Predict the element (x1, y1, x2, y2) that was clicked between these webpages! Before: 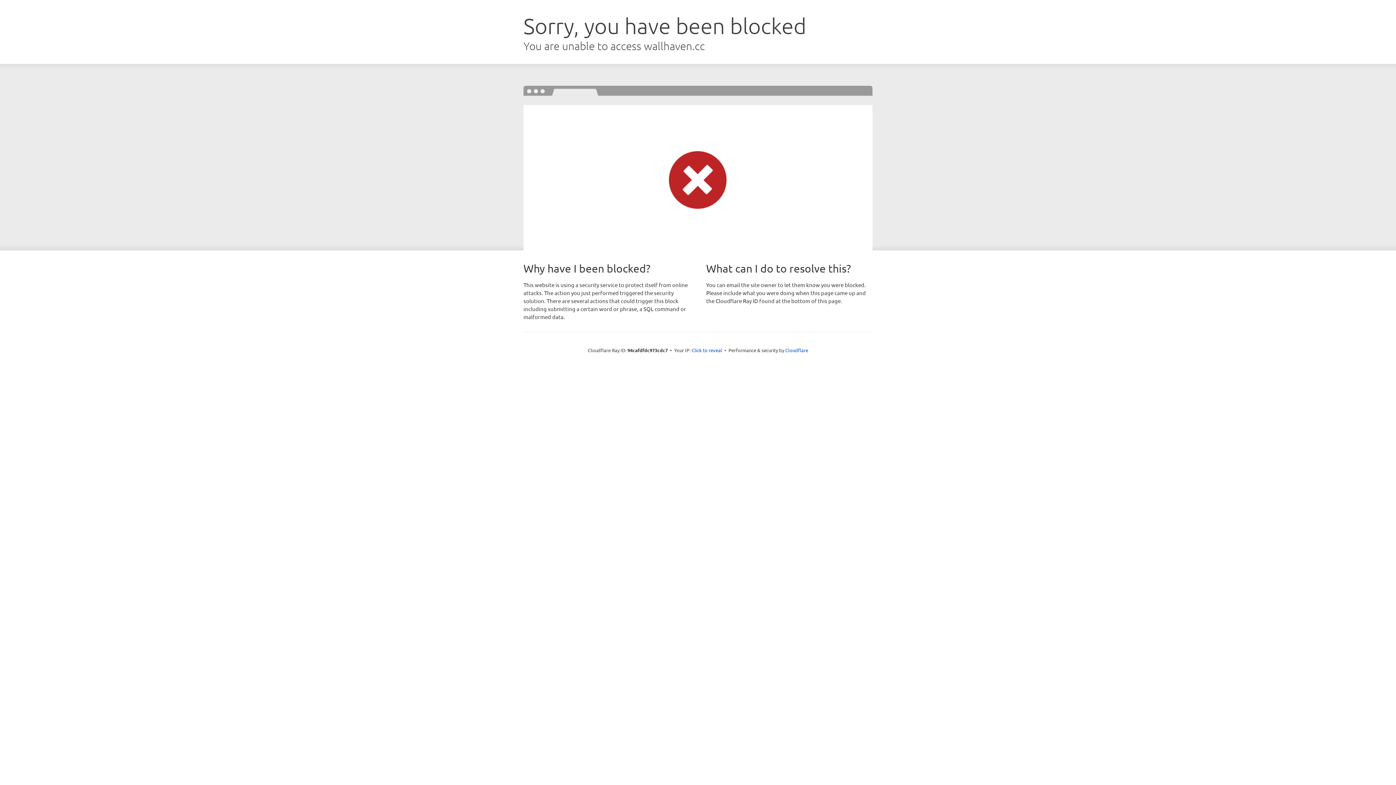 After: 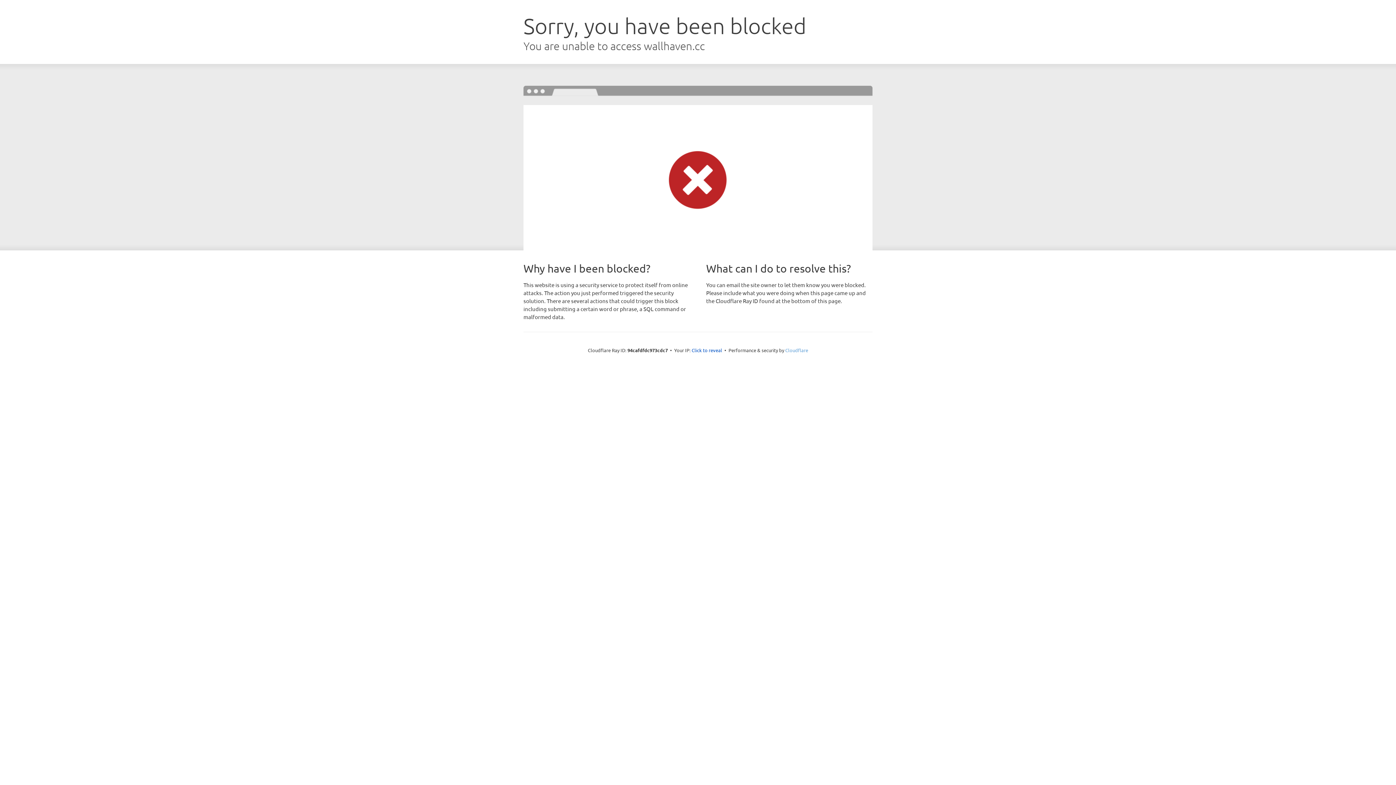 Action: bbox: (785, 347, 808, 353) label: Cloudflare